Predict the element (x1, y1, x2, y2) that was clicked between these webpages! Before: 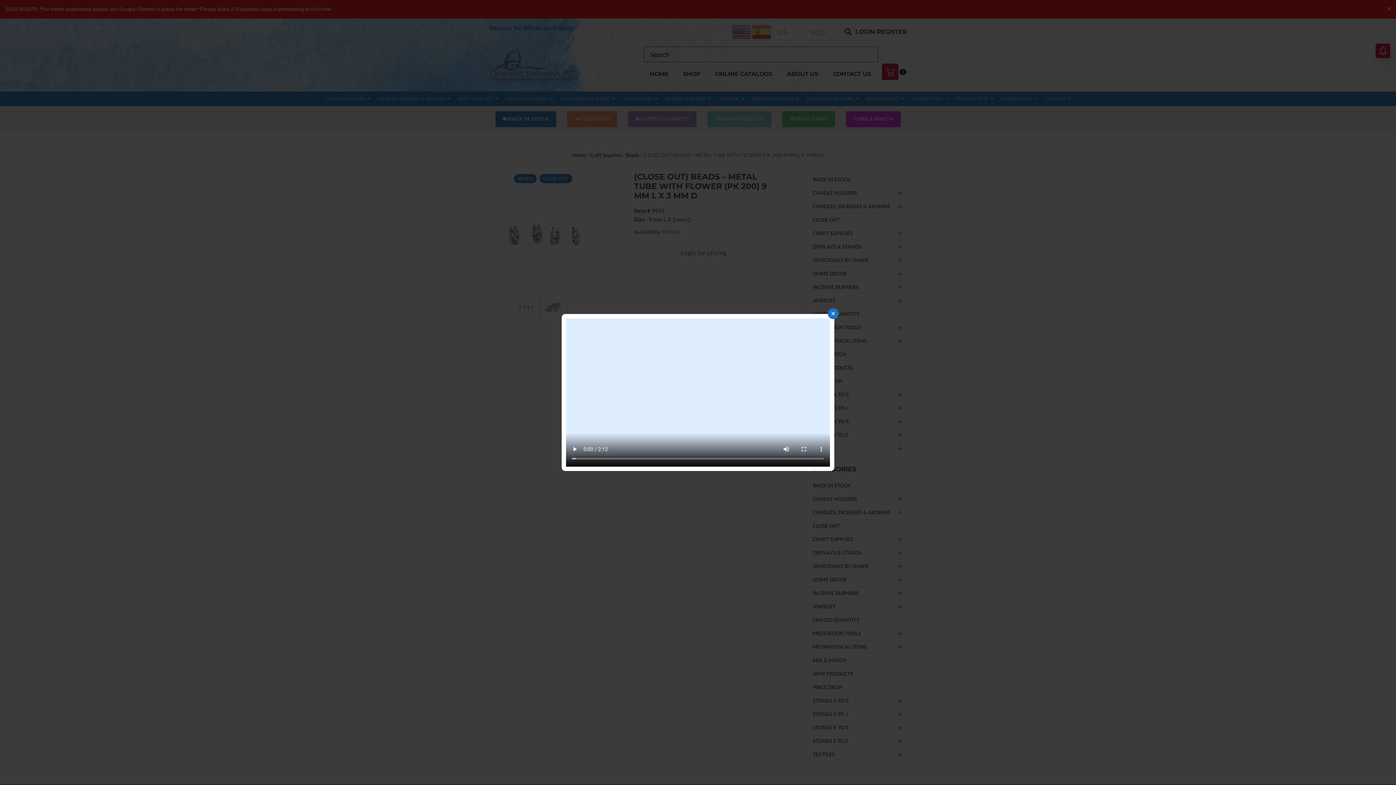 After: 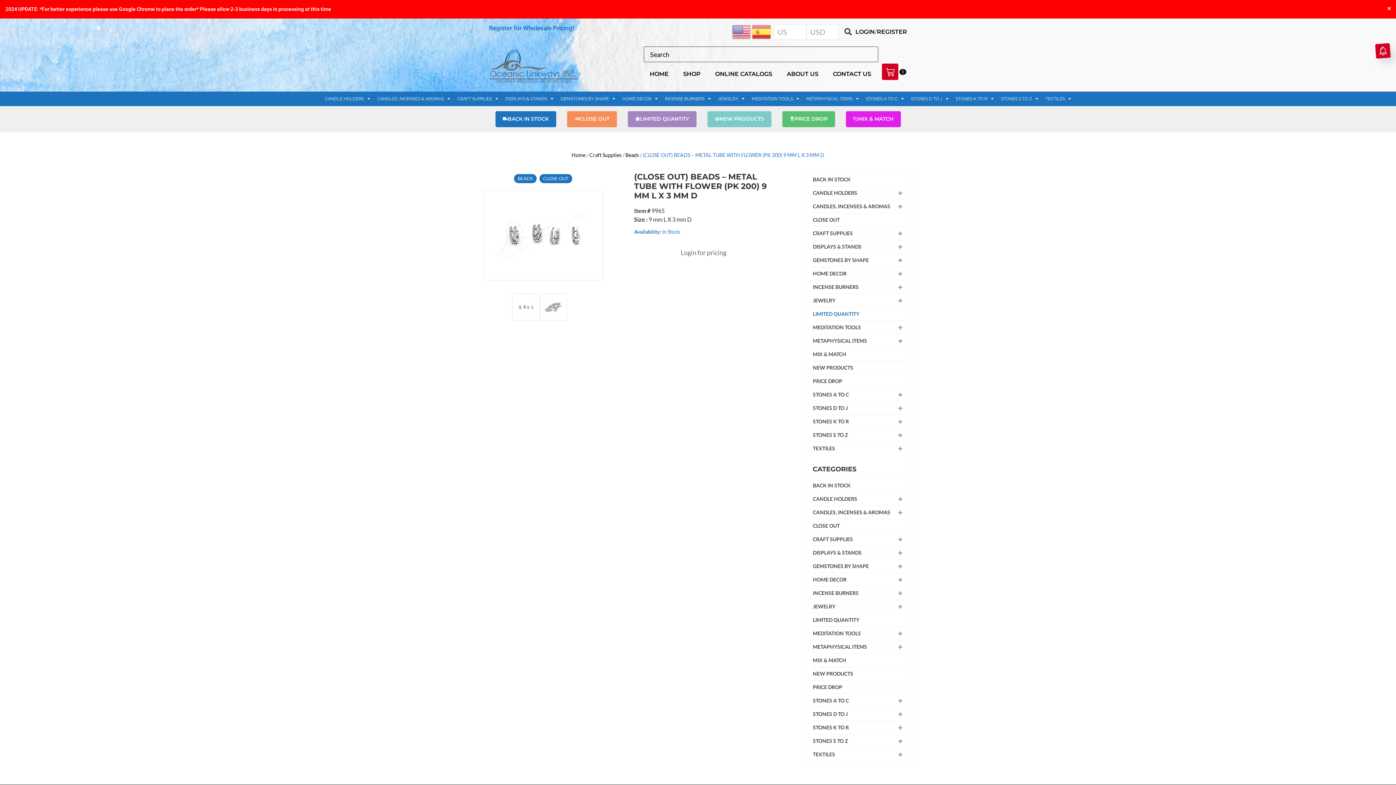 Action: label: × bbox: (828, 308, 838, 319)